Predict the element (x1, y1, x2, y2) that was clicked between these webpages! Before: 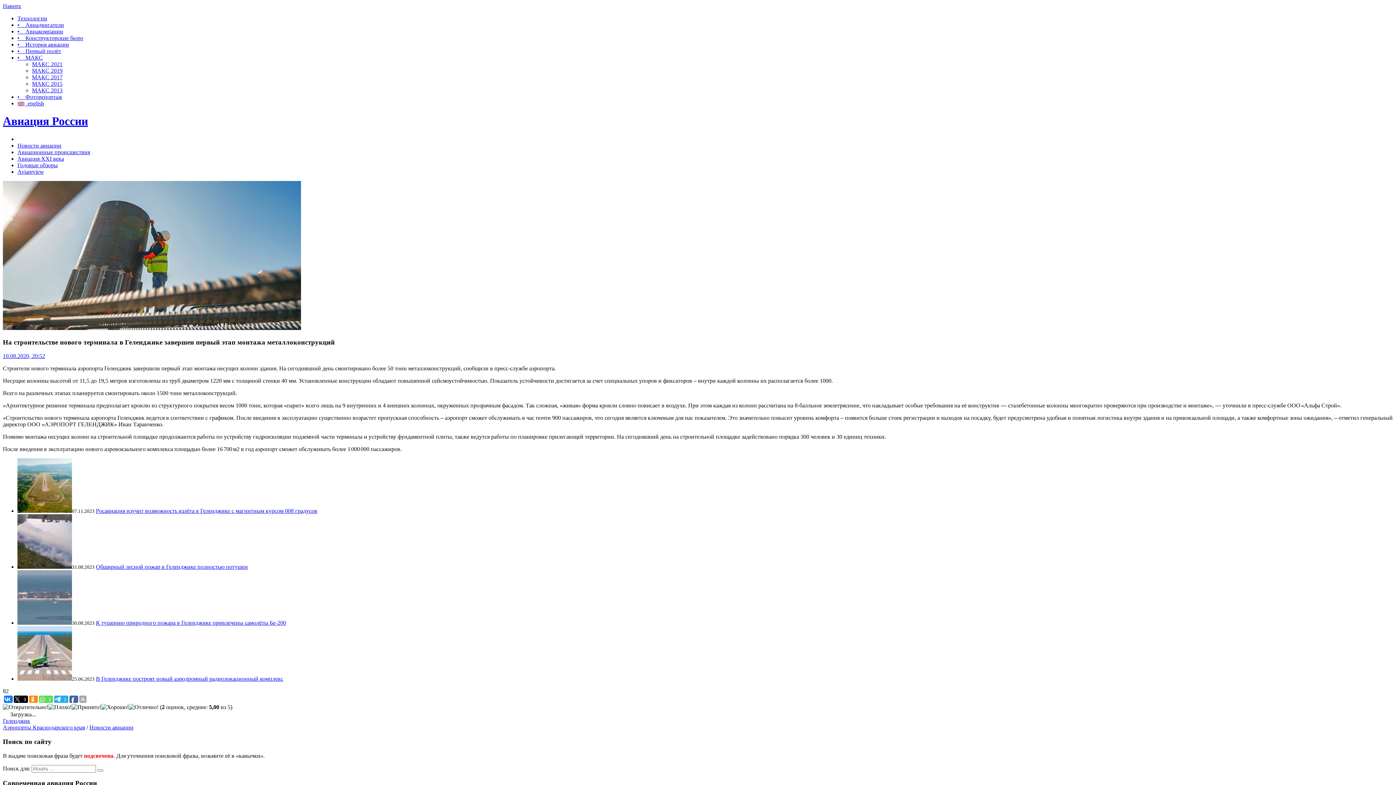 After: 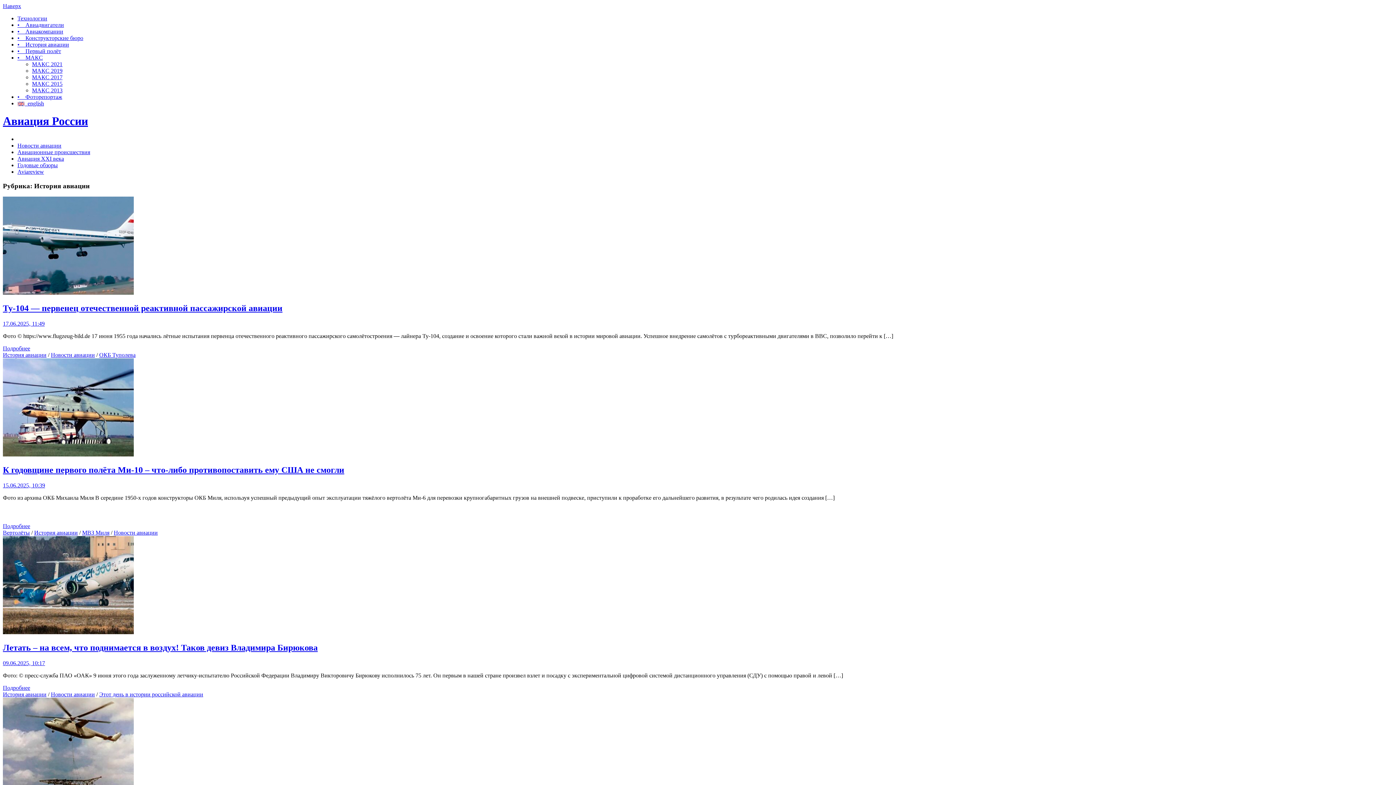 Action: bbox: (17, 41, 69, 47) label: •    История авиации